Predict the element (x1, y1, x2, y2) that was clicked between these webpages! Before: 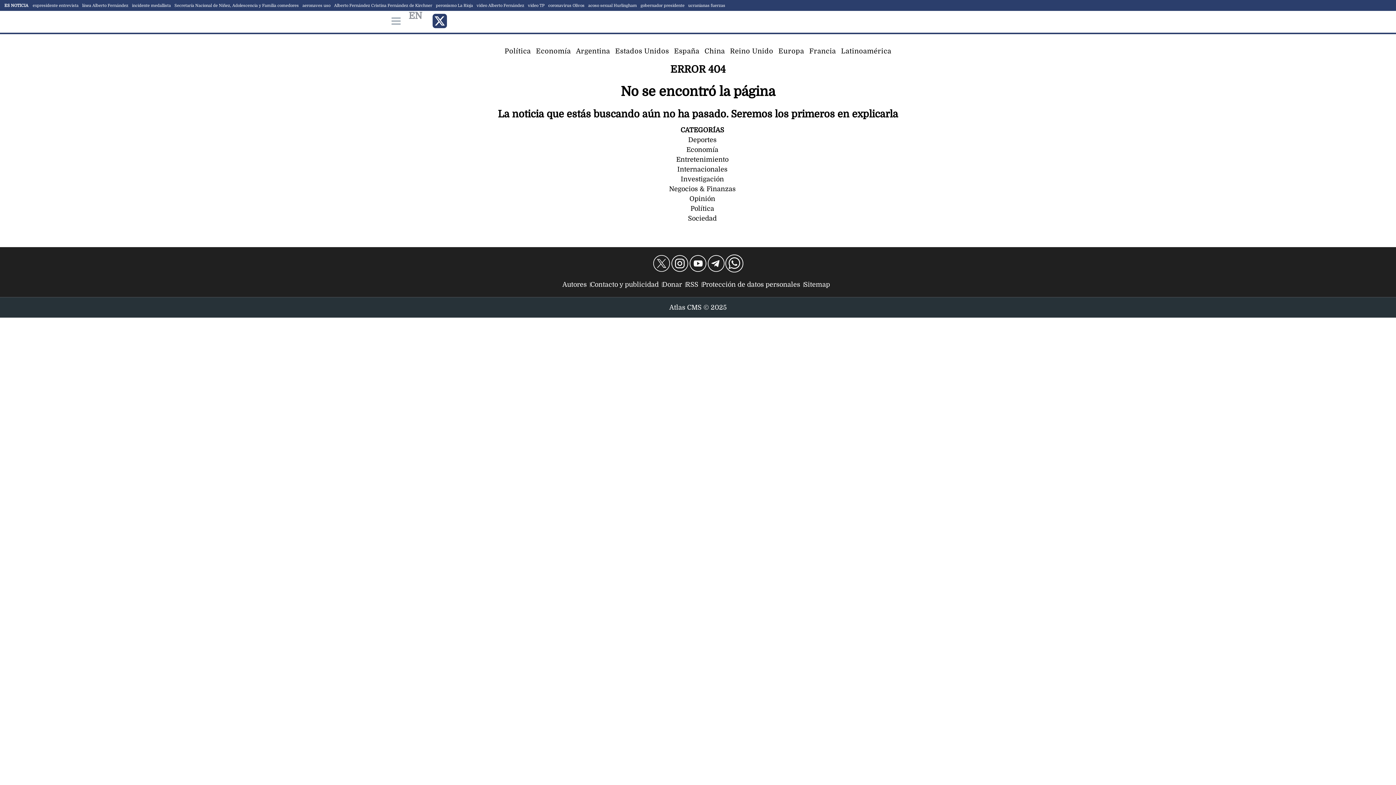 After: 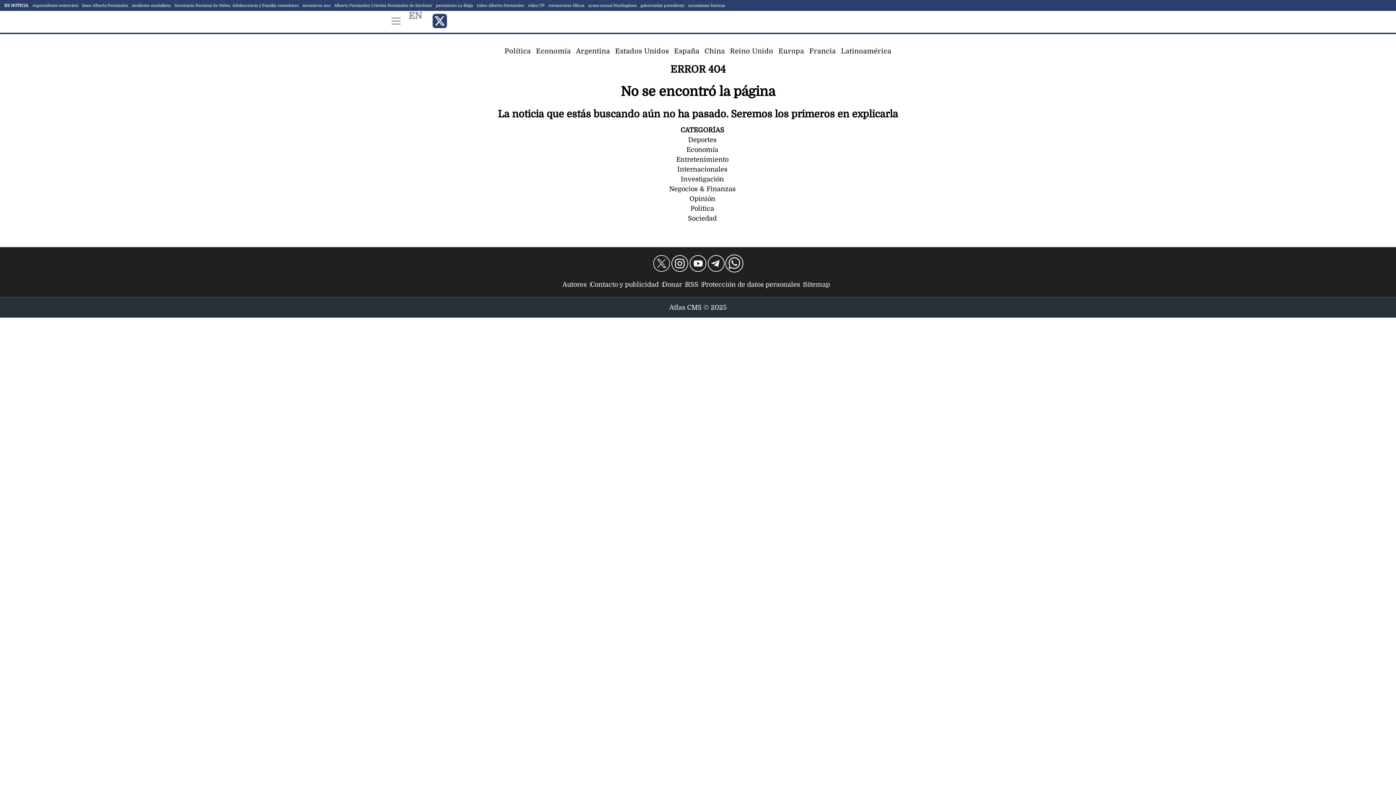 Action: bbox: (652, 254, 670, 272)